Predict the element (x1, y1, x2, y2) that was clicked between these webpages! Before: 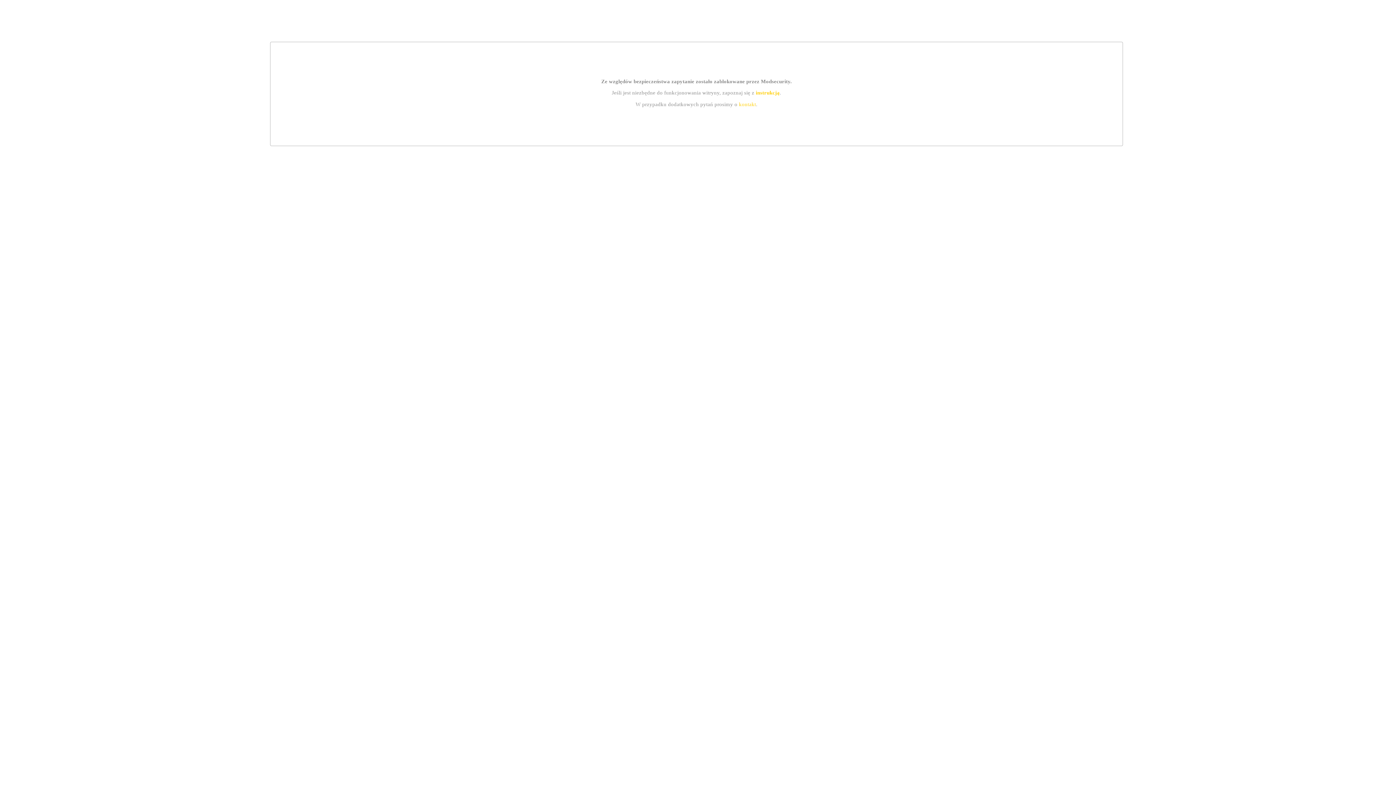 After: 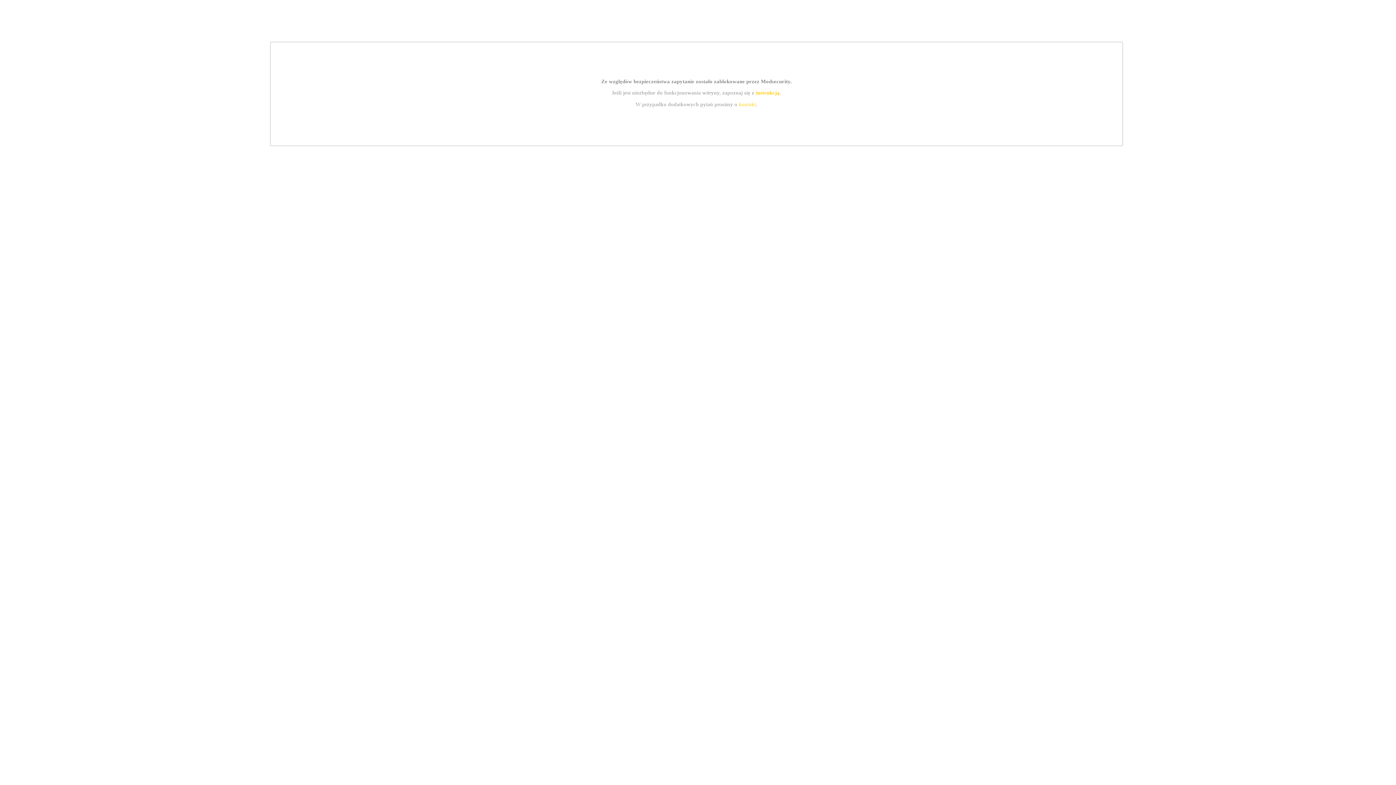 Action: bbox: (755, 89, 779, 95) label: instrukcją